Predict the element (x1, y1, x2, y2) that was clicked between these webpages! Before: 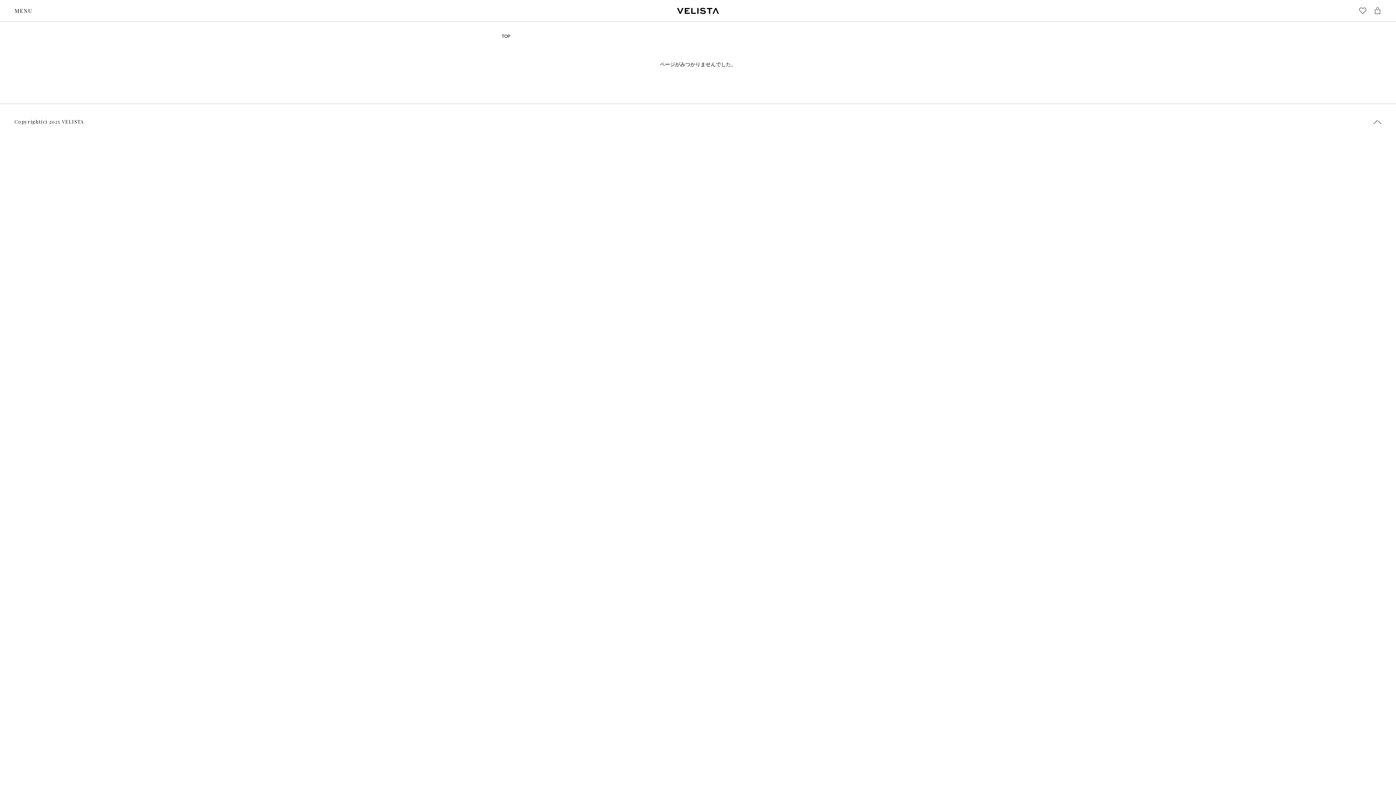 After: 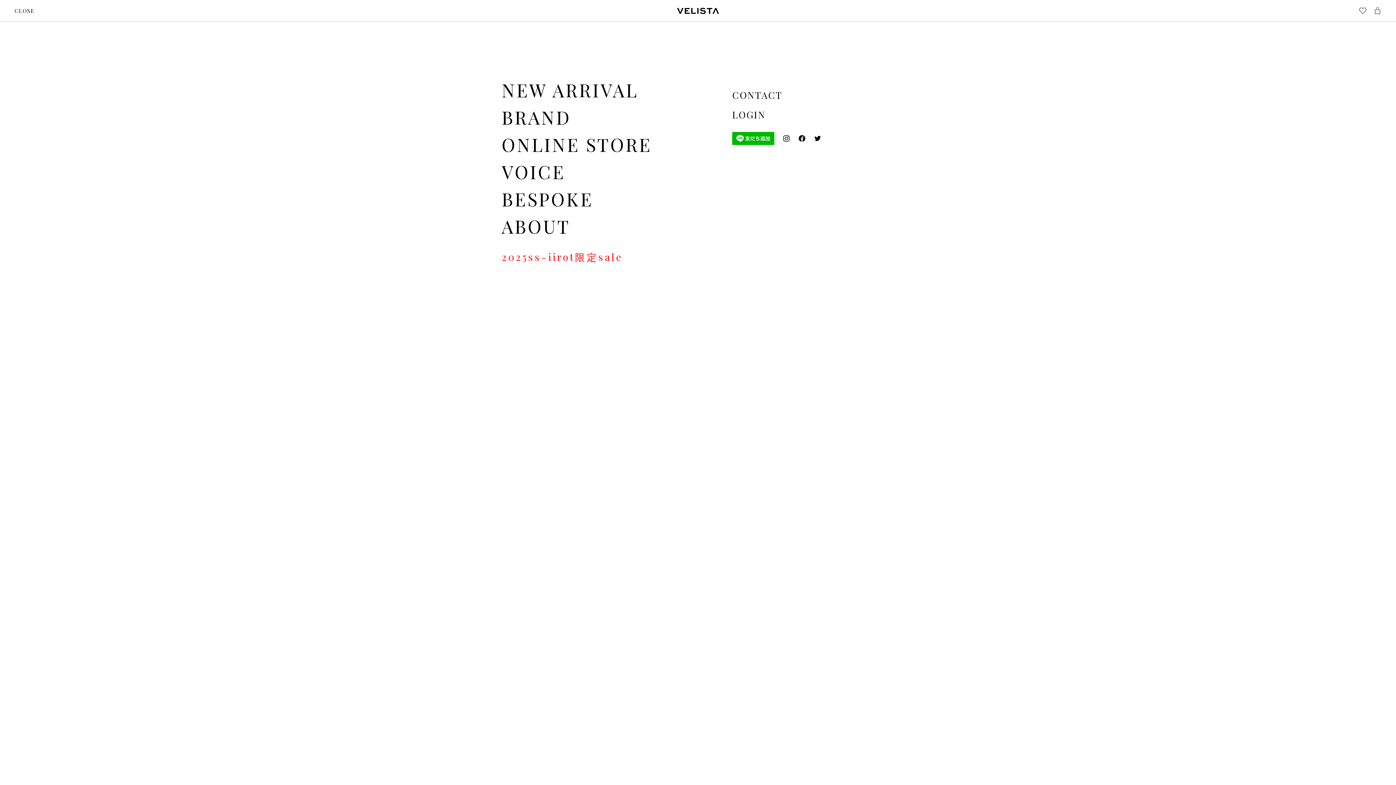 Action: label: MENU
CLOSE bbox: (14, 6, 32, 15)